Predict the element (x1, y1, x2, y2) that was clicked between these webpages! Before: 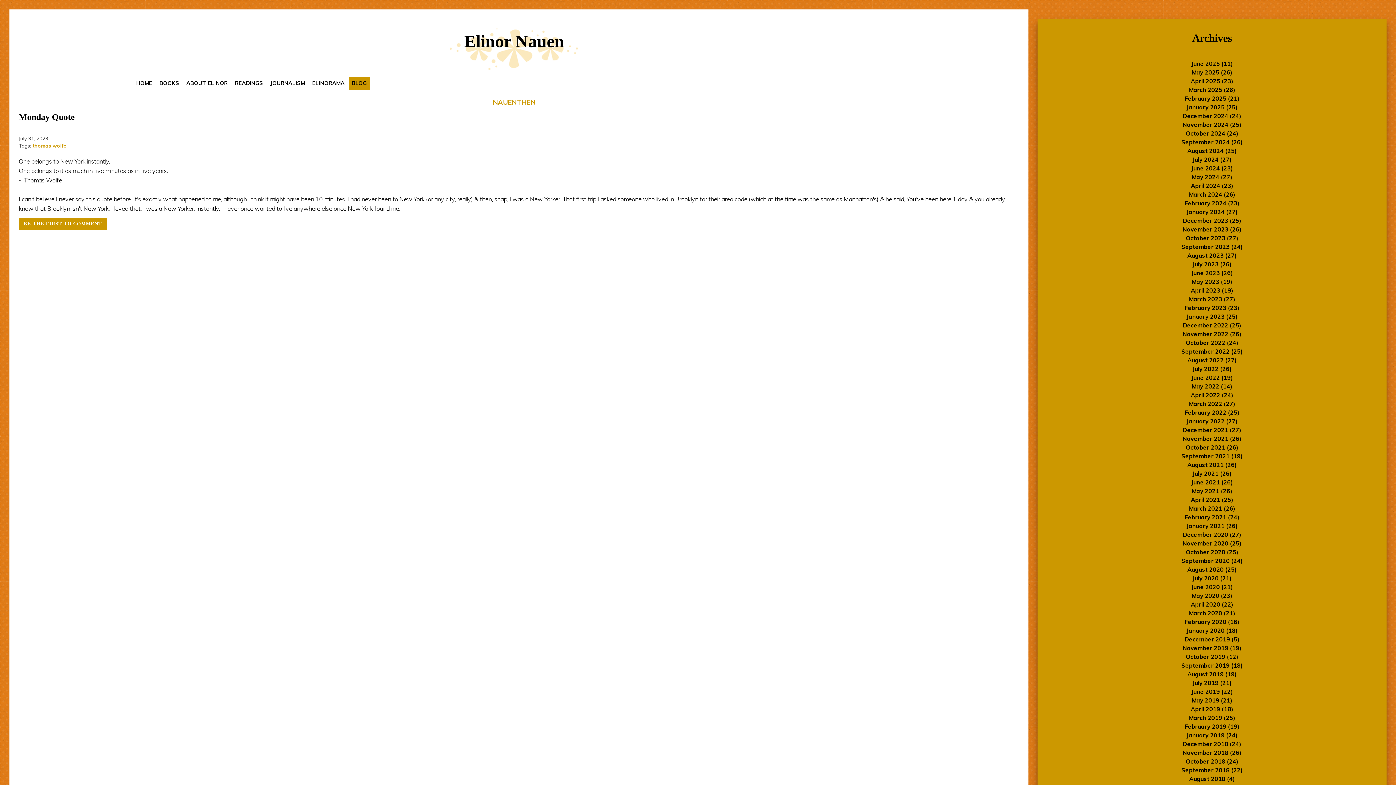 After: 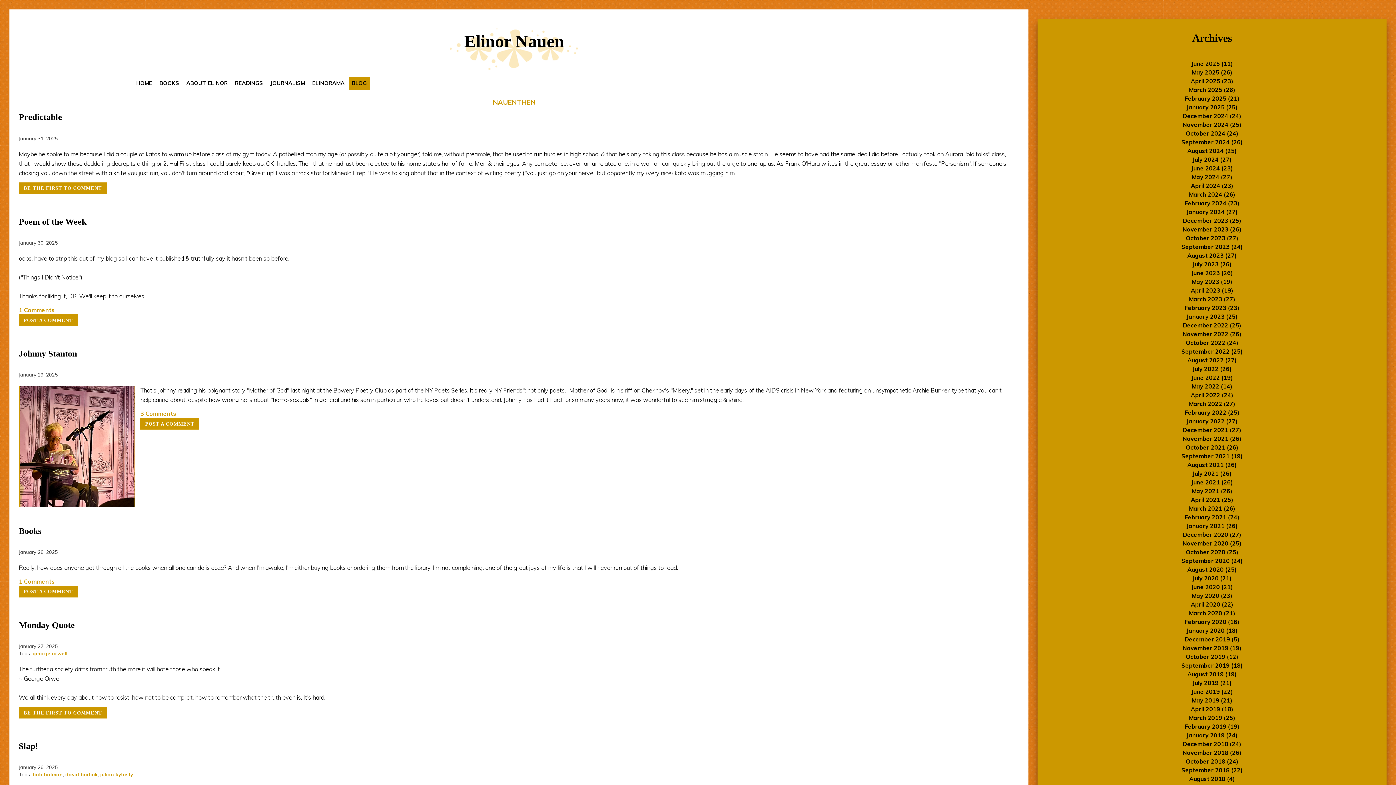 Action: bbox: (1186, 103, 1238, 111) label: January 2025 (25)